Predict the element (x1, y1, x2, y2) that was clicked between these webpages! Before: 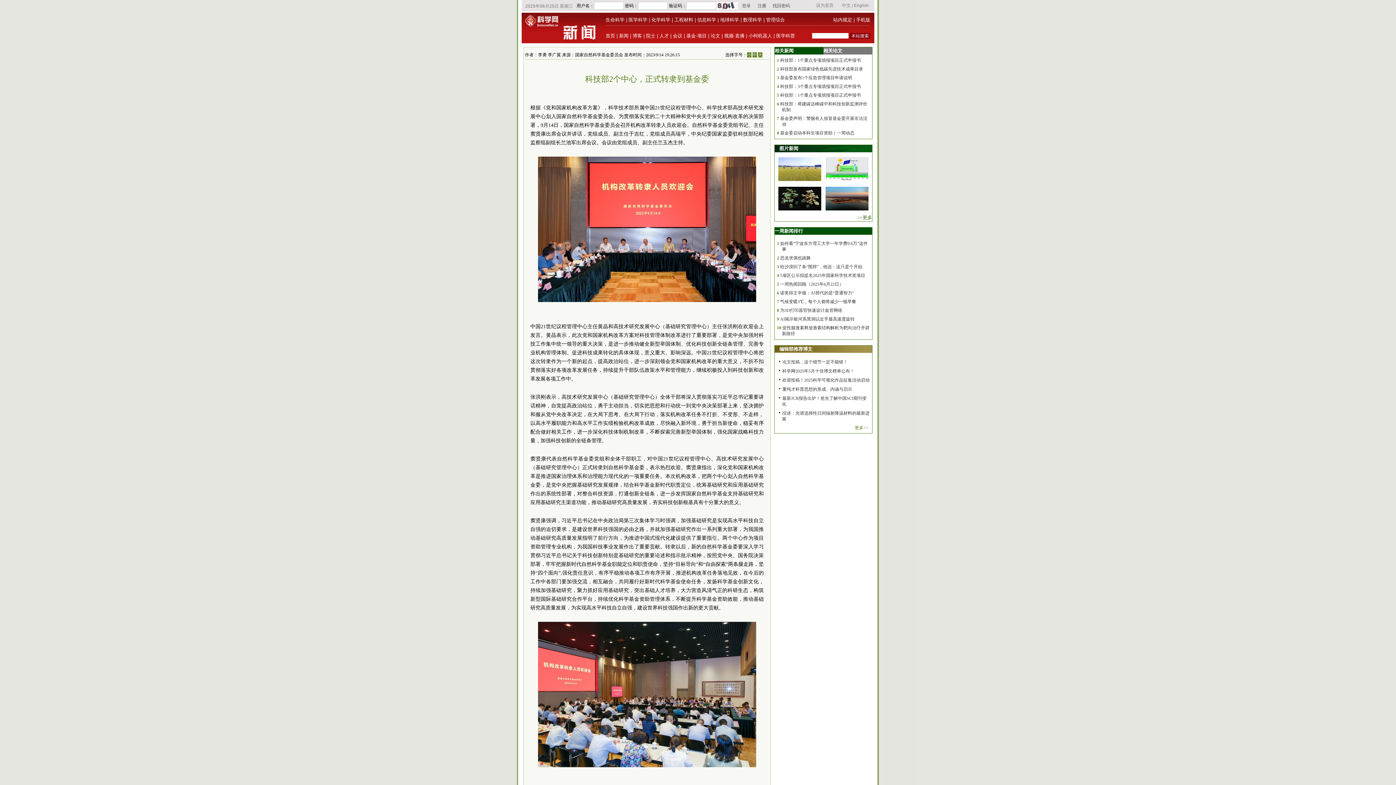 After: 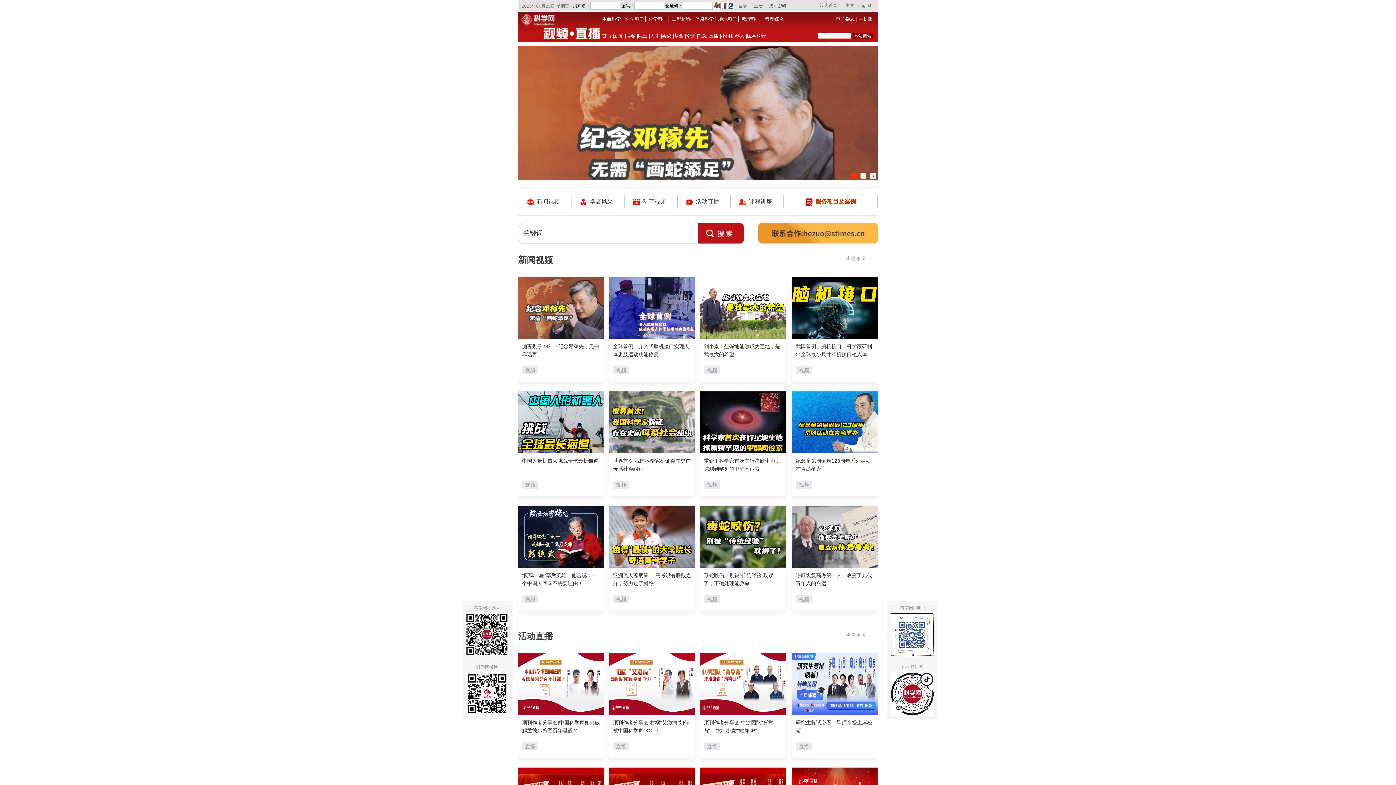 Action: bbox: (724, 33, 744, 38) label: 视频·直播